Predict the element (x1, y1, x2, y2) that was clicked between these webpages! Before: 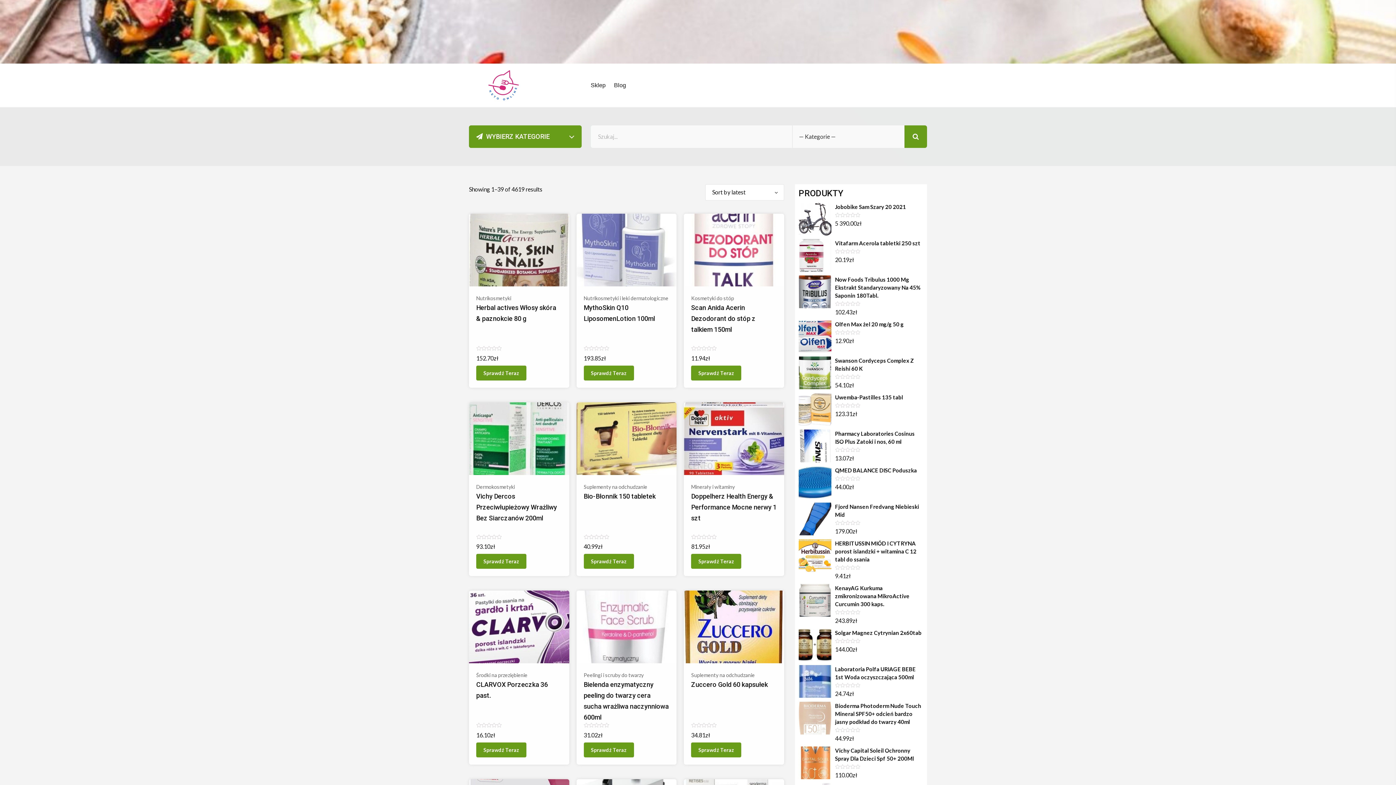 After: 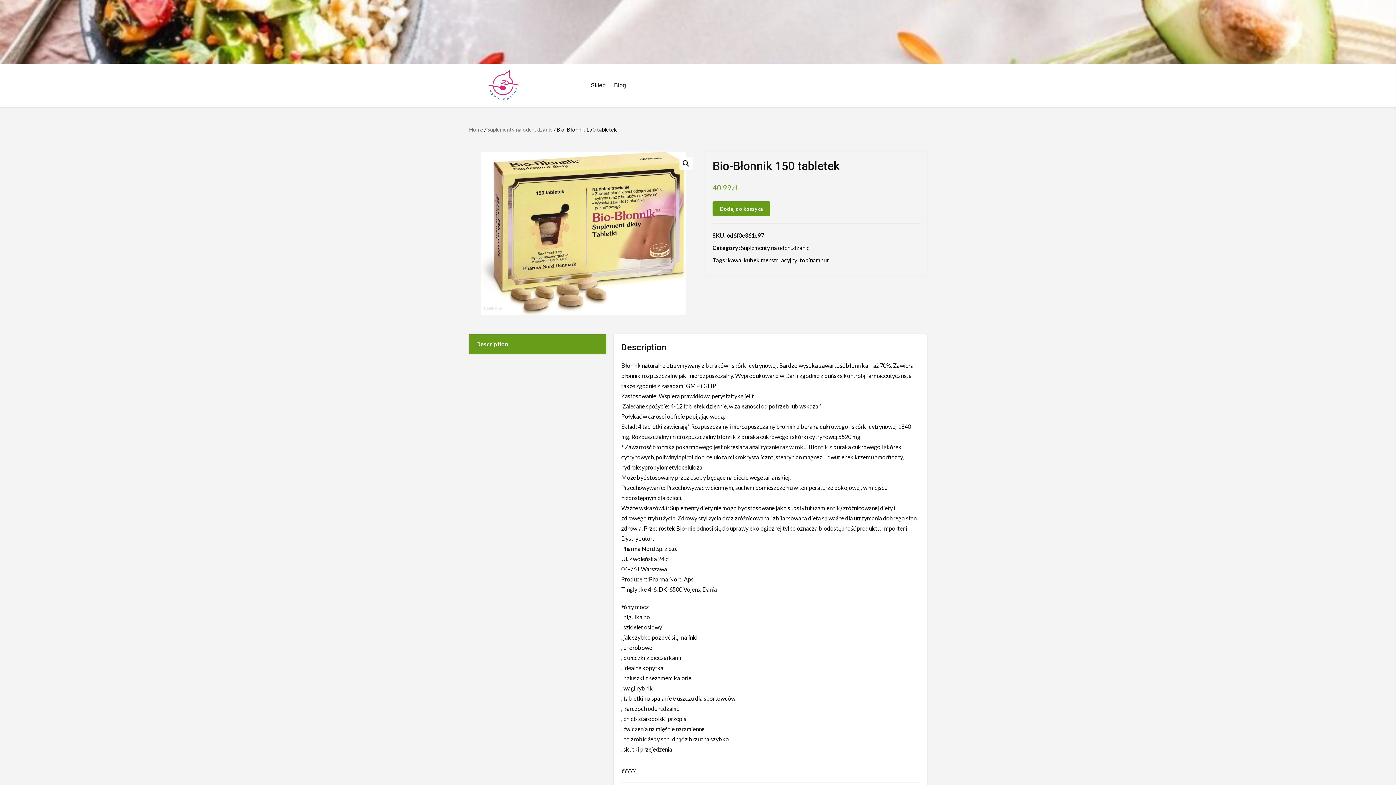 Action: bbox: (583, 492, 655, 500) label: Bio-Błonnik 150 tabletek